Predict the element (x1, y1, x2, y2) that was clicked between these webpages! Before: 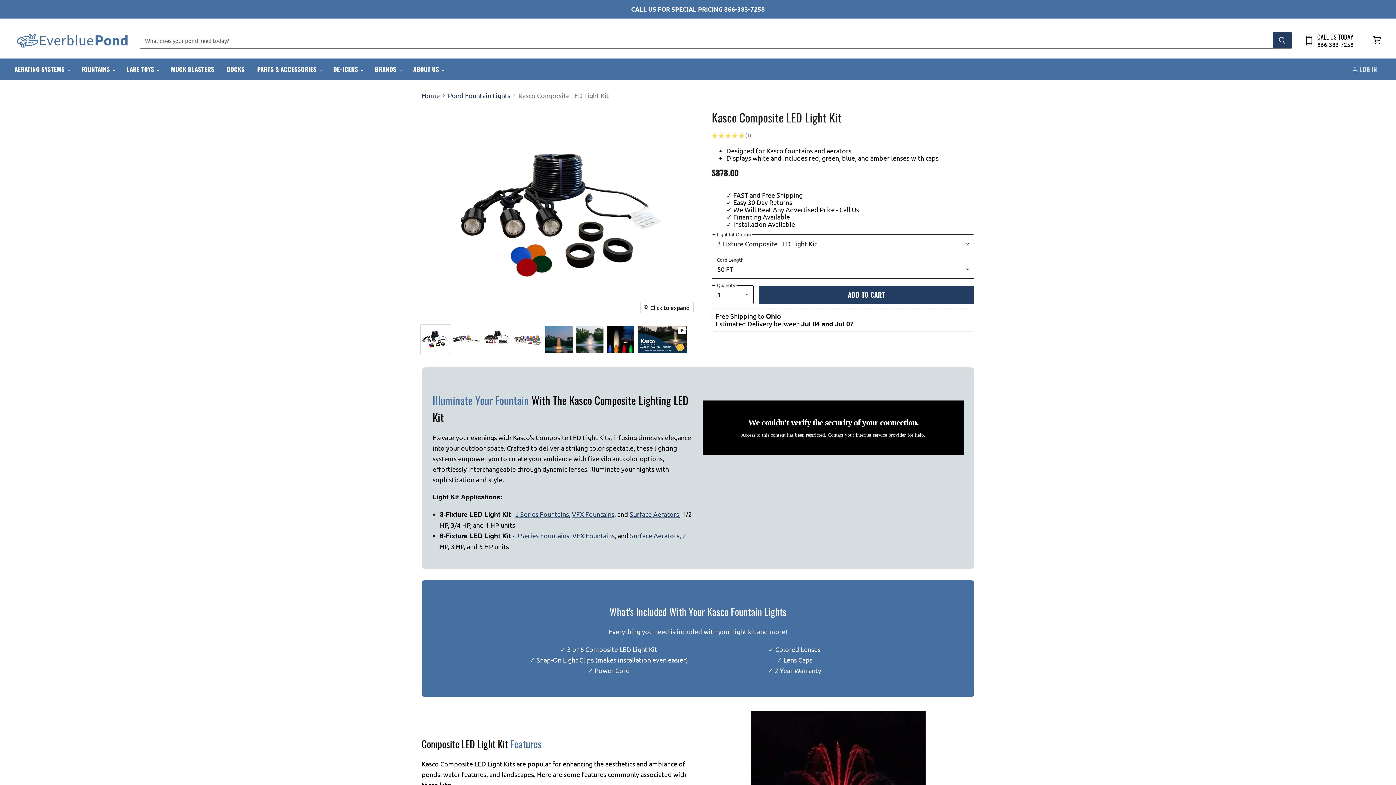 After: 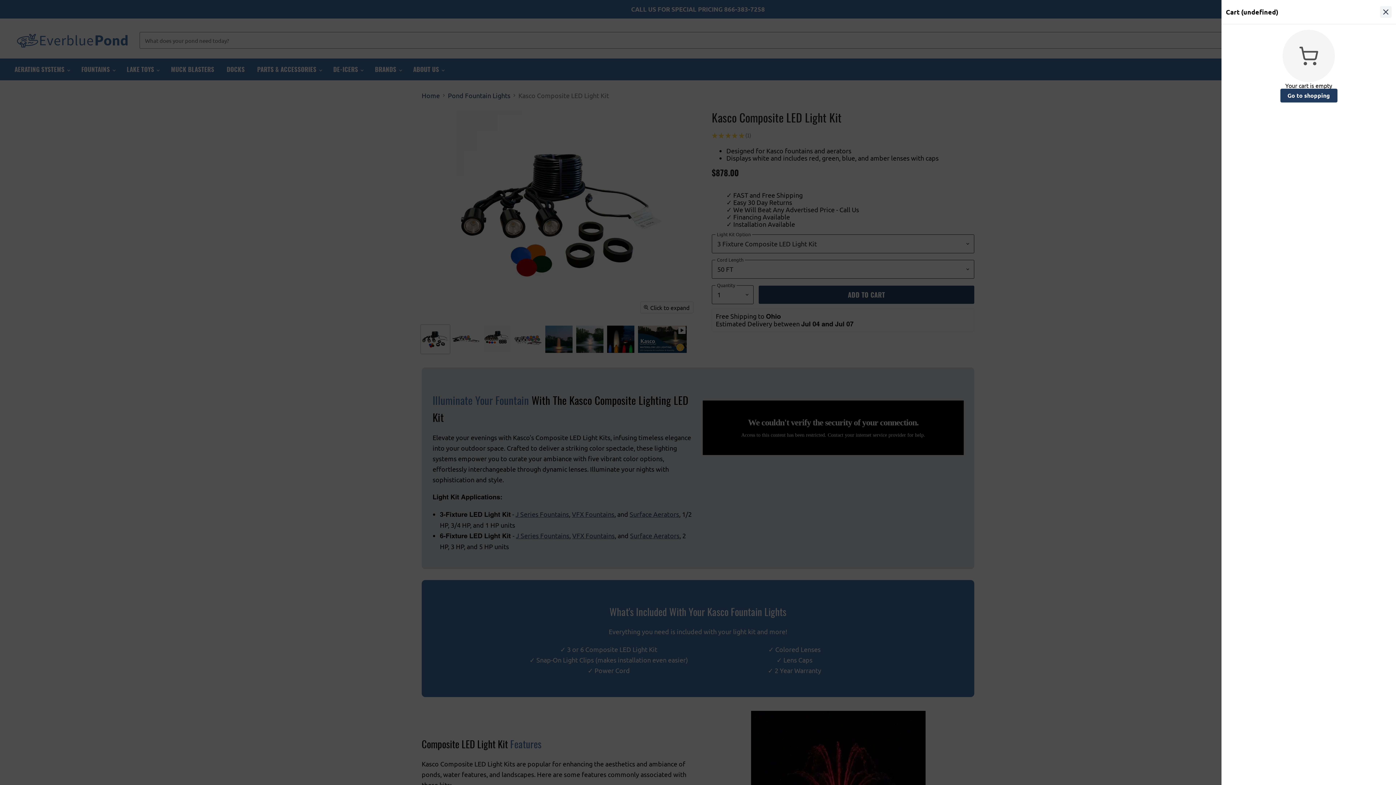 Action: bbox: (1369, 32, 1385, 48) label: View cart